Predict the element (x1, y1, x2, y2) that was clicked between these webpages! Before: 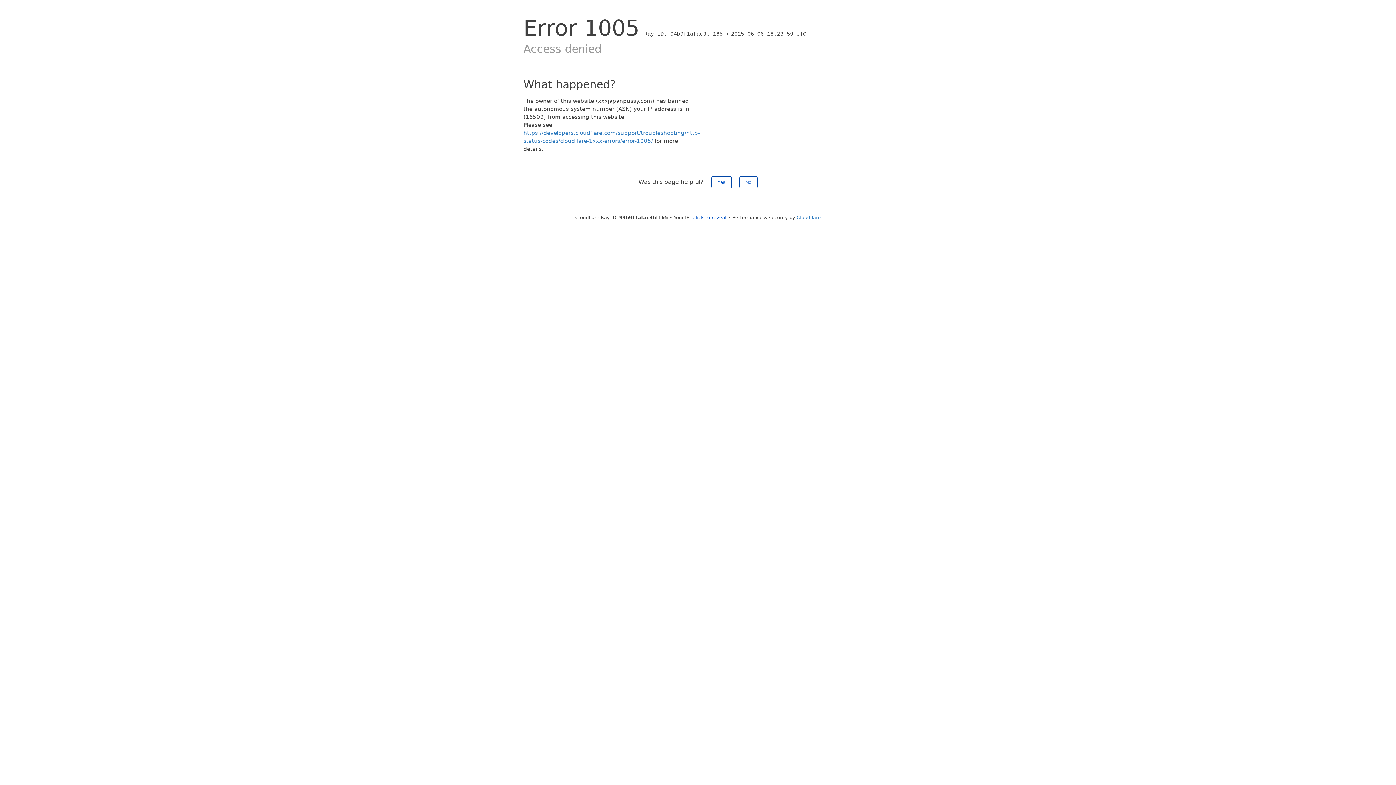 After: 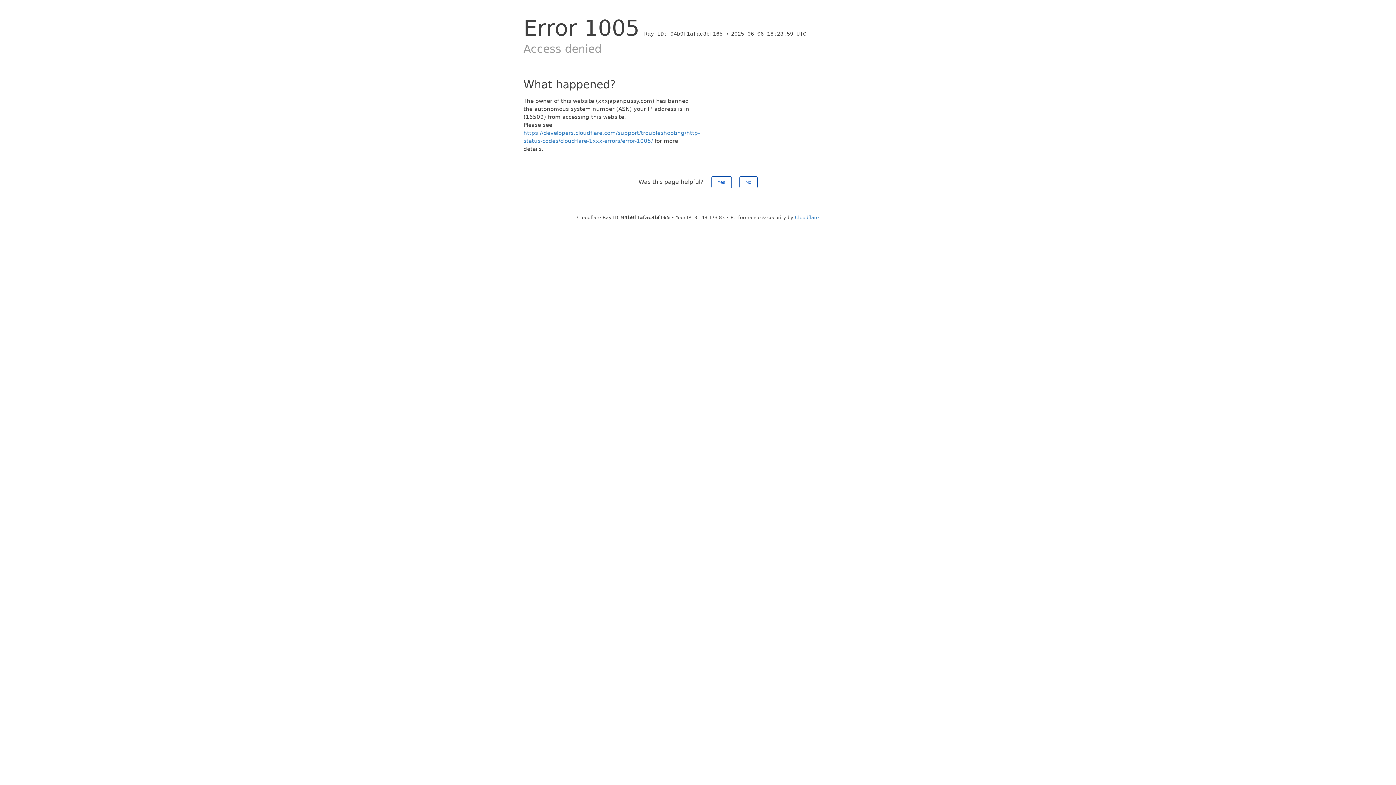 Action: label: Click to reveal bbox: (692, 214, 726, 220)